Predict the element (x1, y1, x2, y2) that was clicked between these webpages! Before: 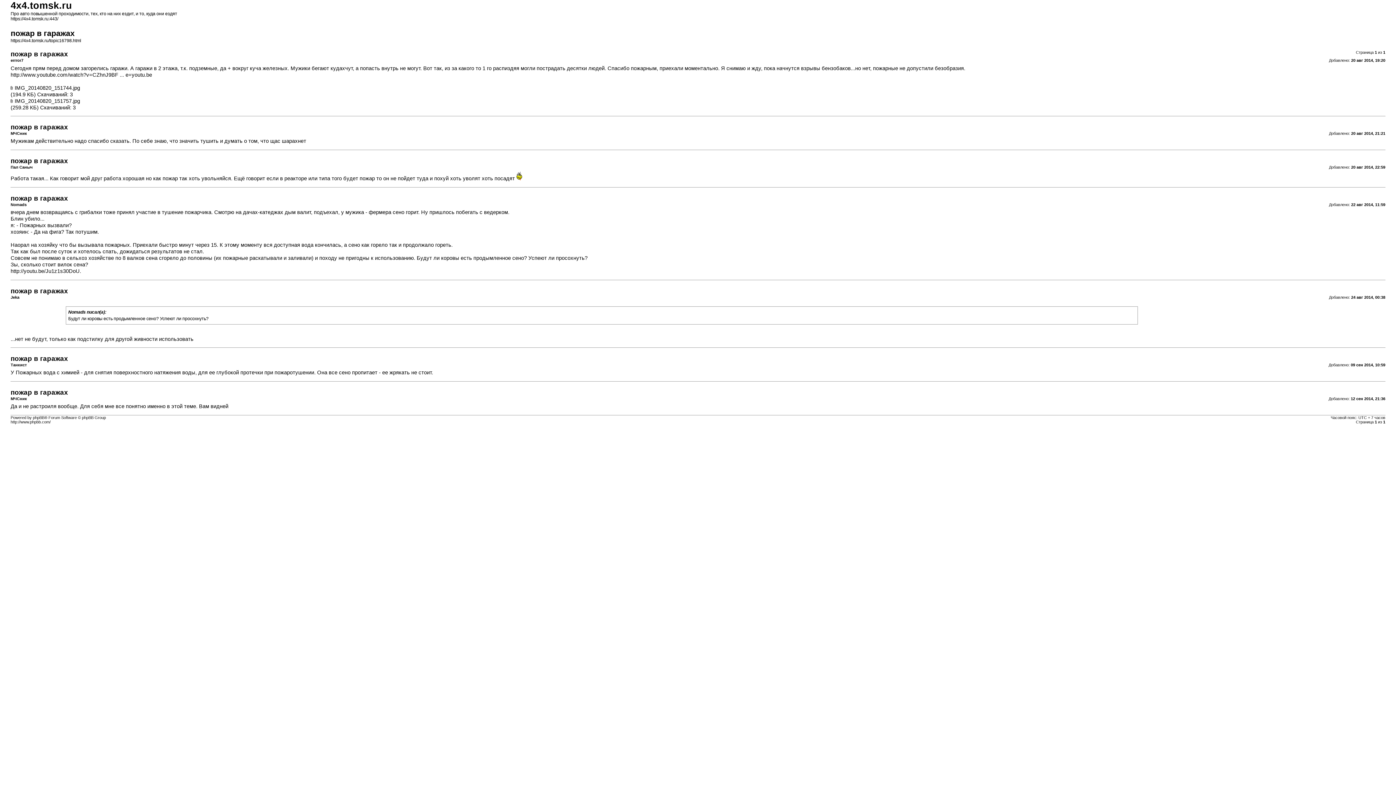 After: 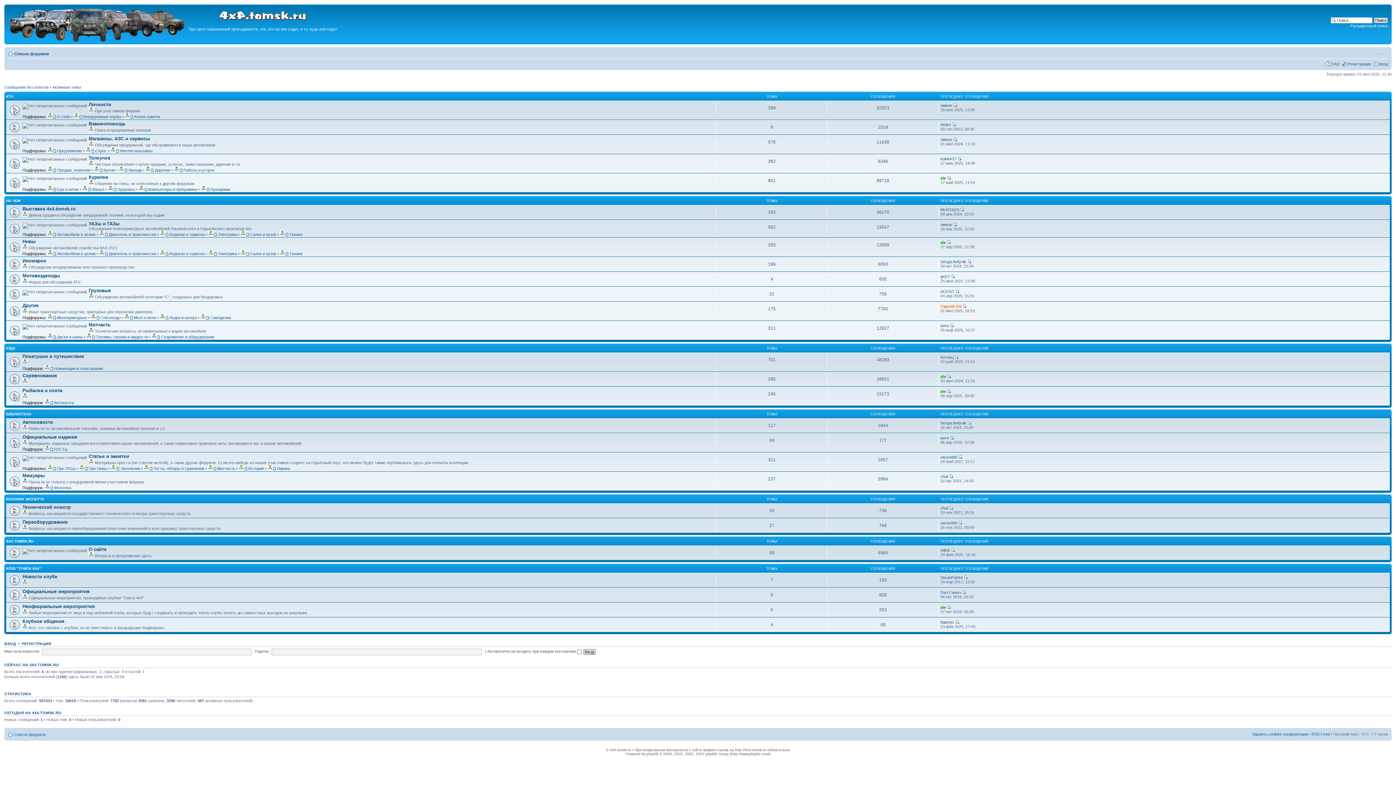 Action: bbox: (10, 16, 58, 21) label: https://4x4.tomsk.ru:443/